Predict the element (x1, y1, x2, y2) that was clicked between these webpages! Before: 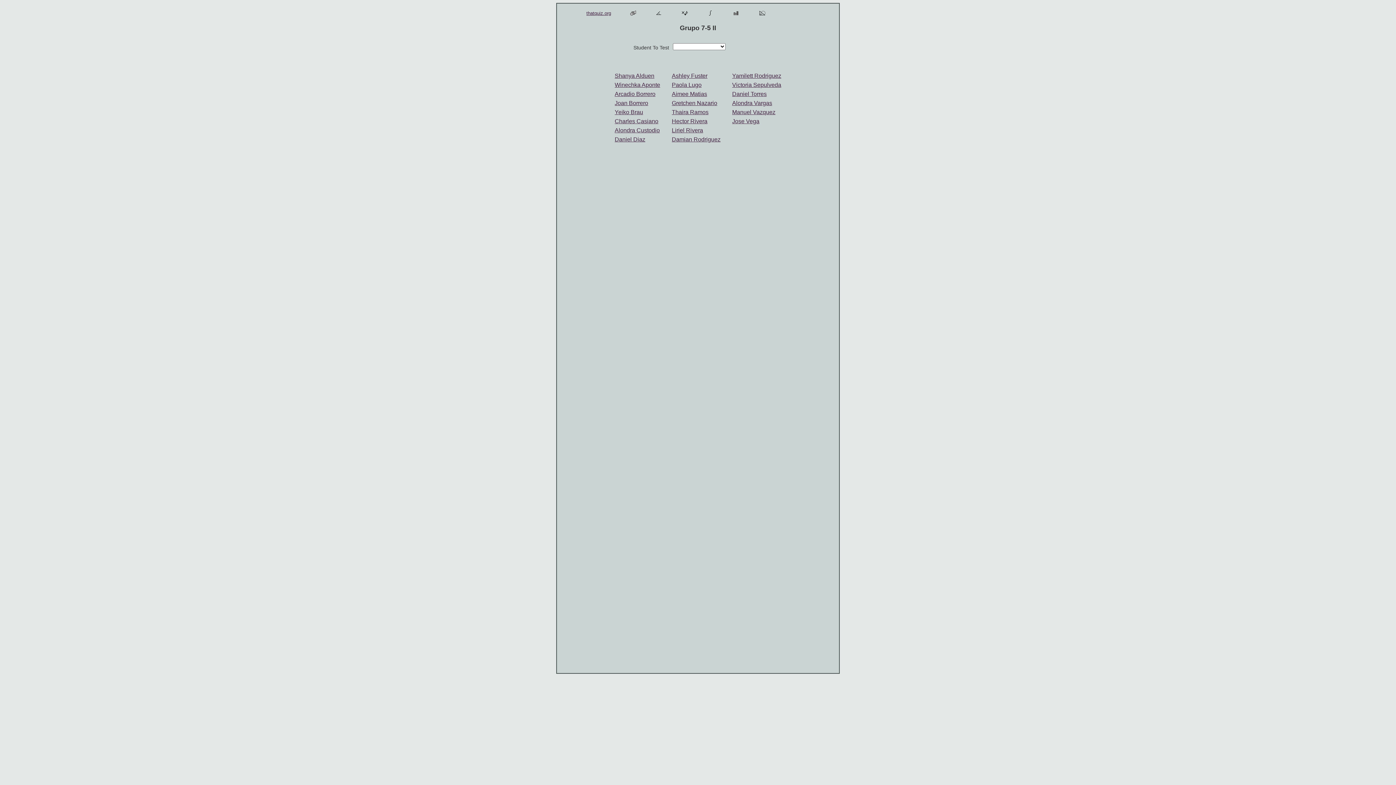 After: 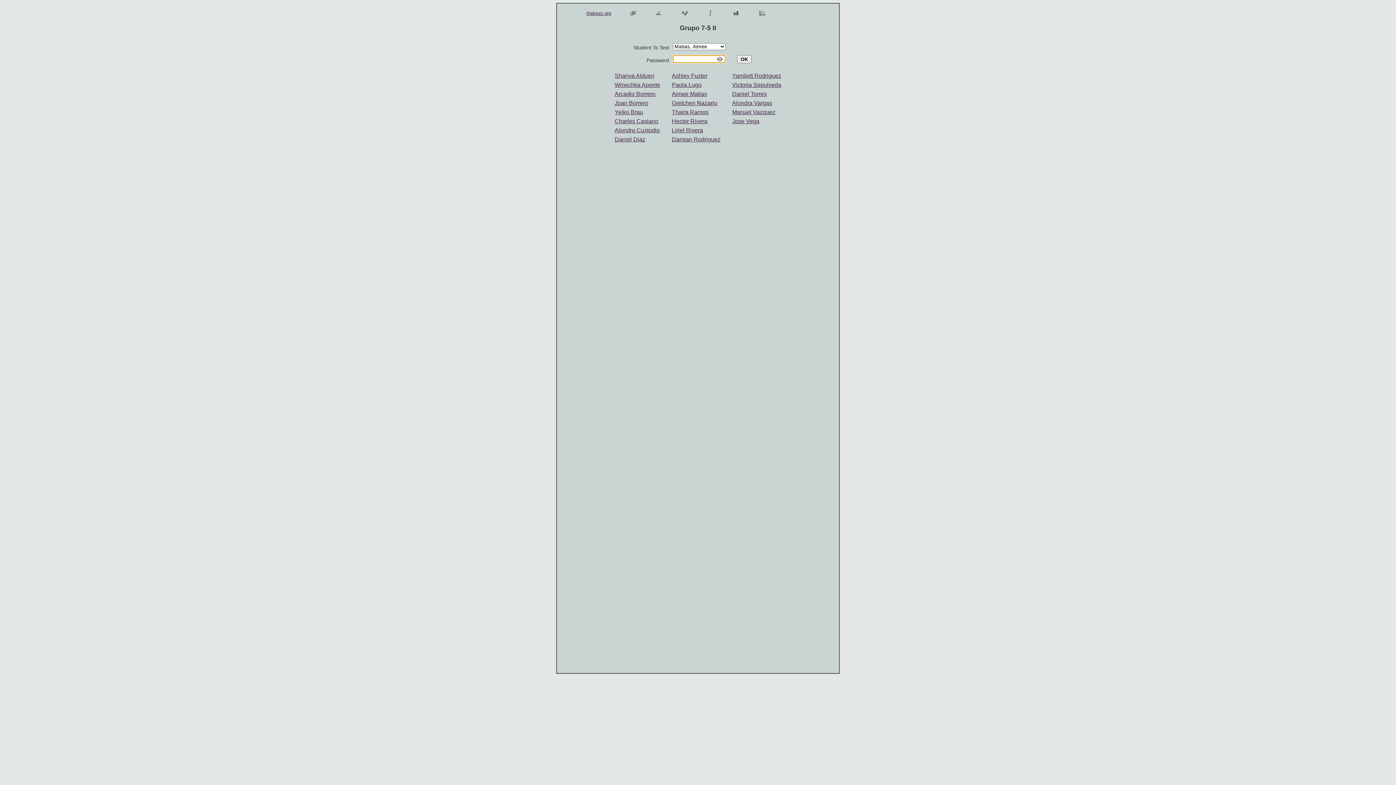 Action: label: Aimee Matias bbox: (672, 90, 707, 97)